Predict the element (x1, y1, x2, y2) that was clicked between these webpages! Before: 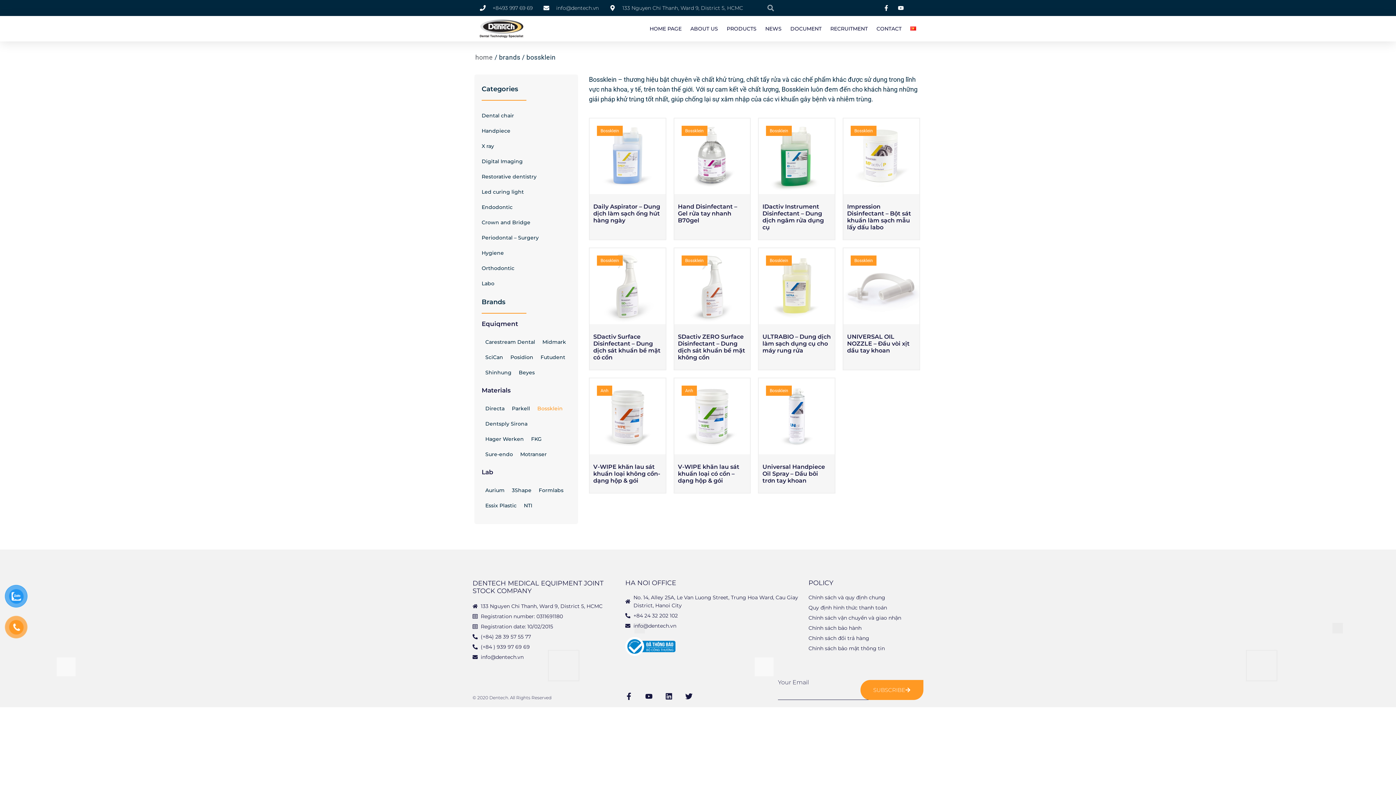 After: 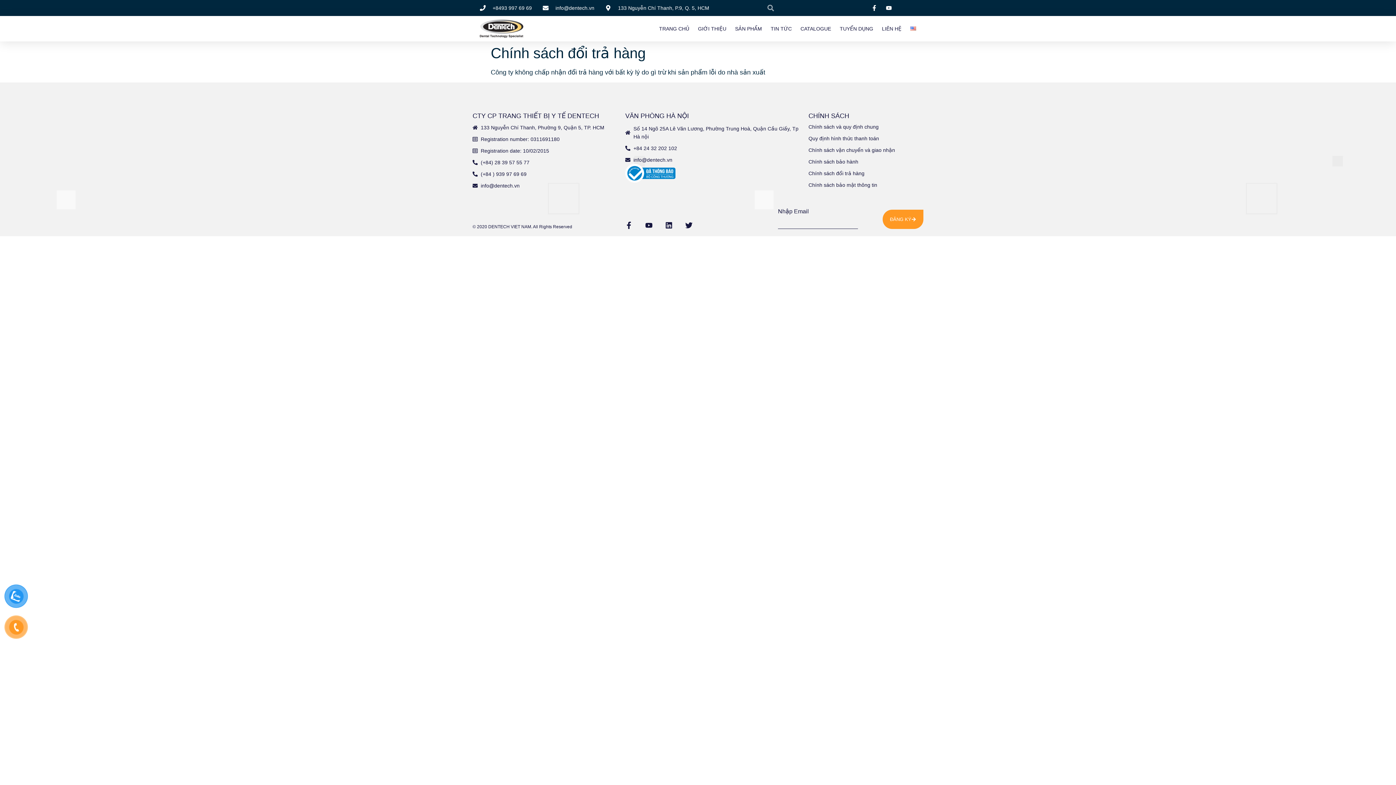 Action: bbox: (808, 634, 922, 642) label: Chính sách đổi trả hàng